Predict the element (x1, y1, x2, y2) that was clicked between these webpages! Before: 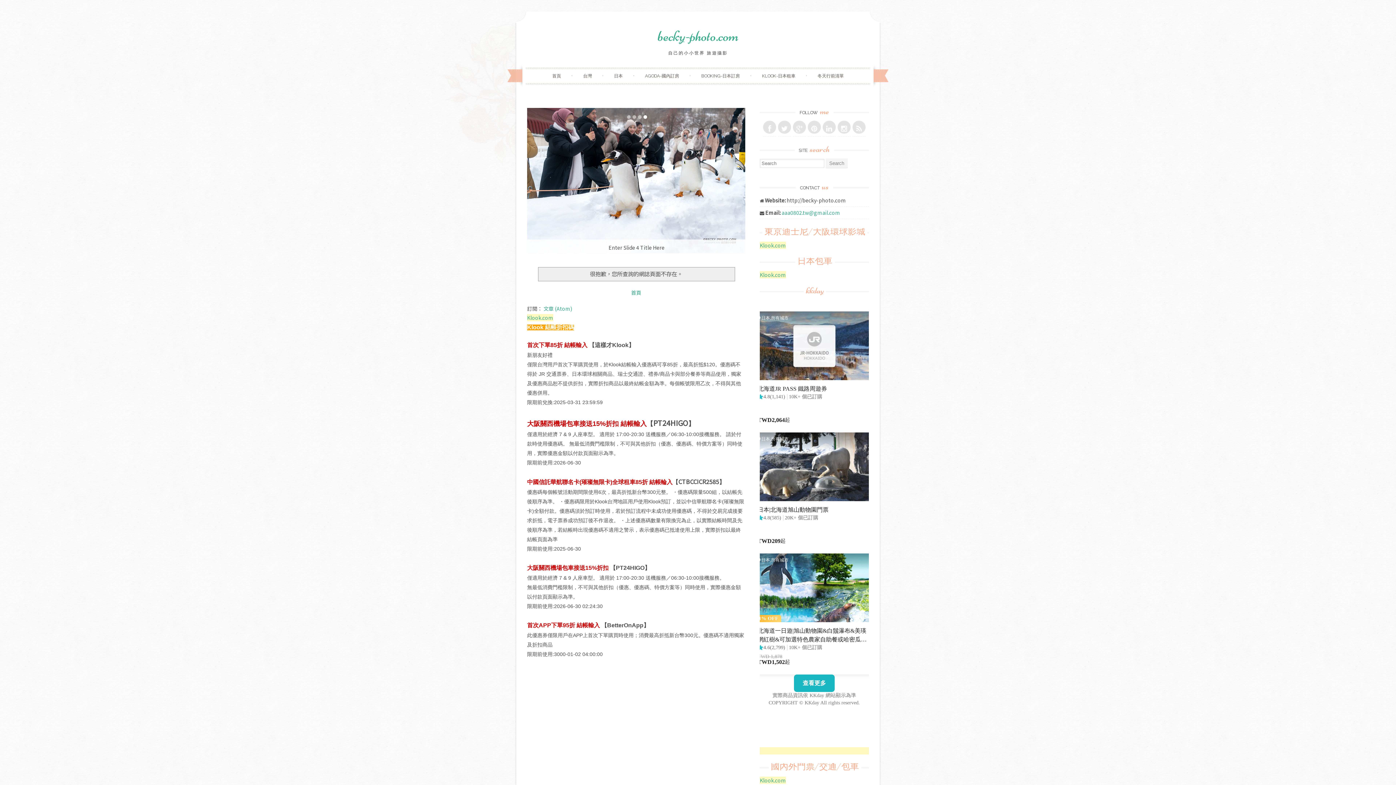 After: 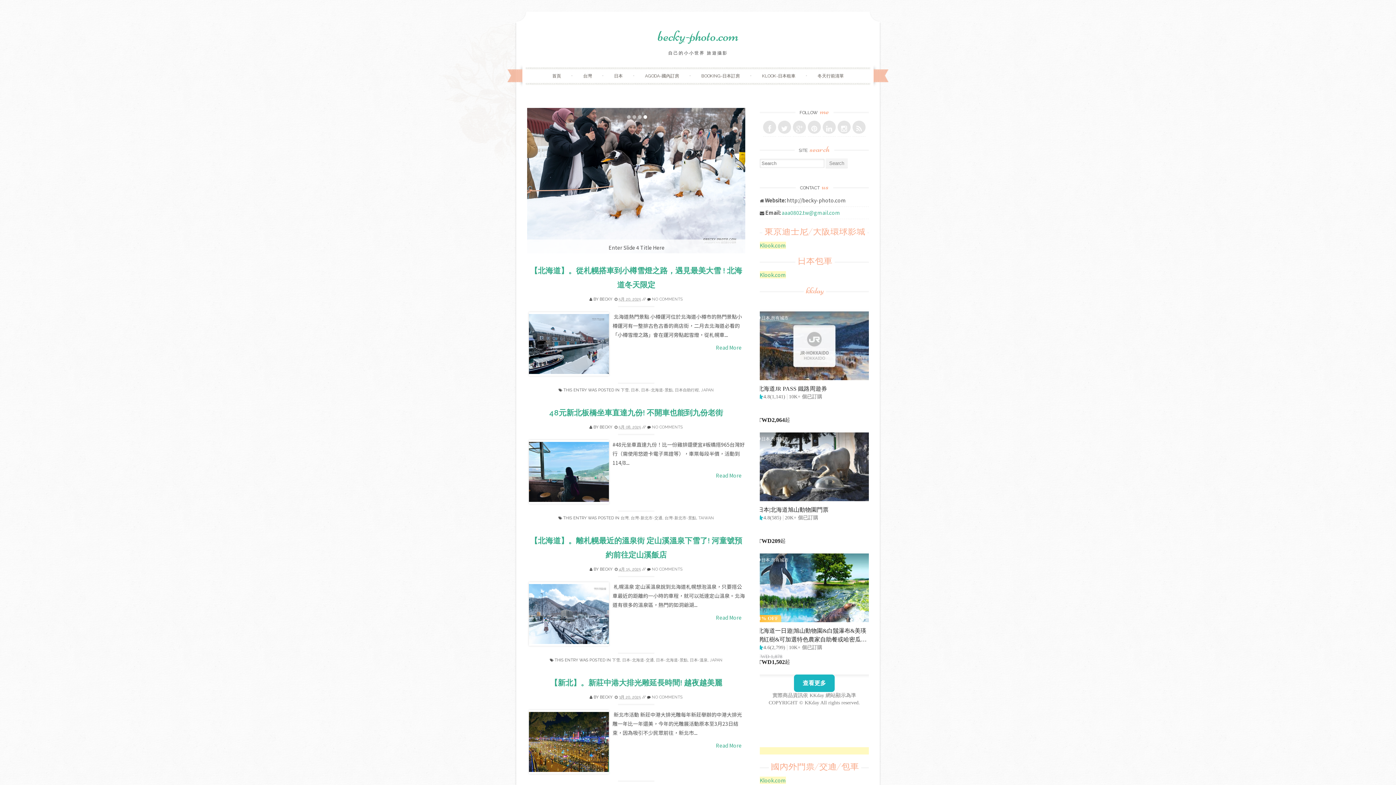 Action: bbox: (543, 69, 569, 82) label: 首頁